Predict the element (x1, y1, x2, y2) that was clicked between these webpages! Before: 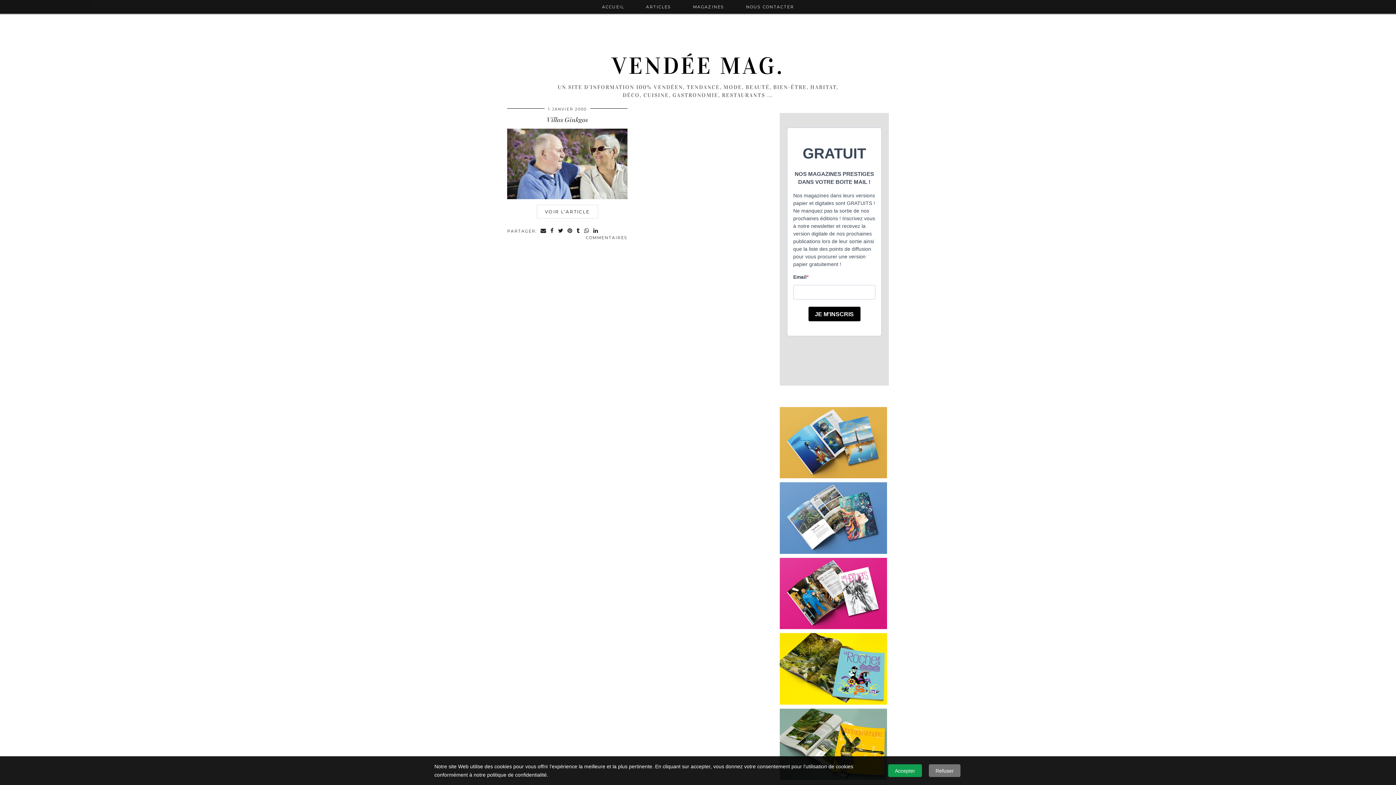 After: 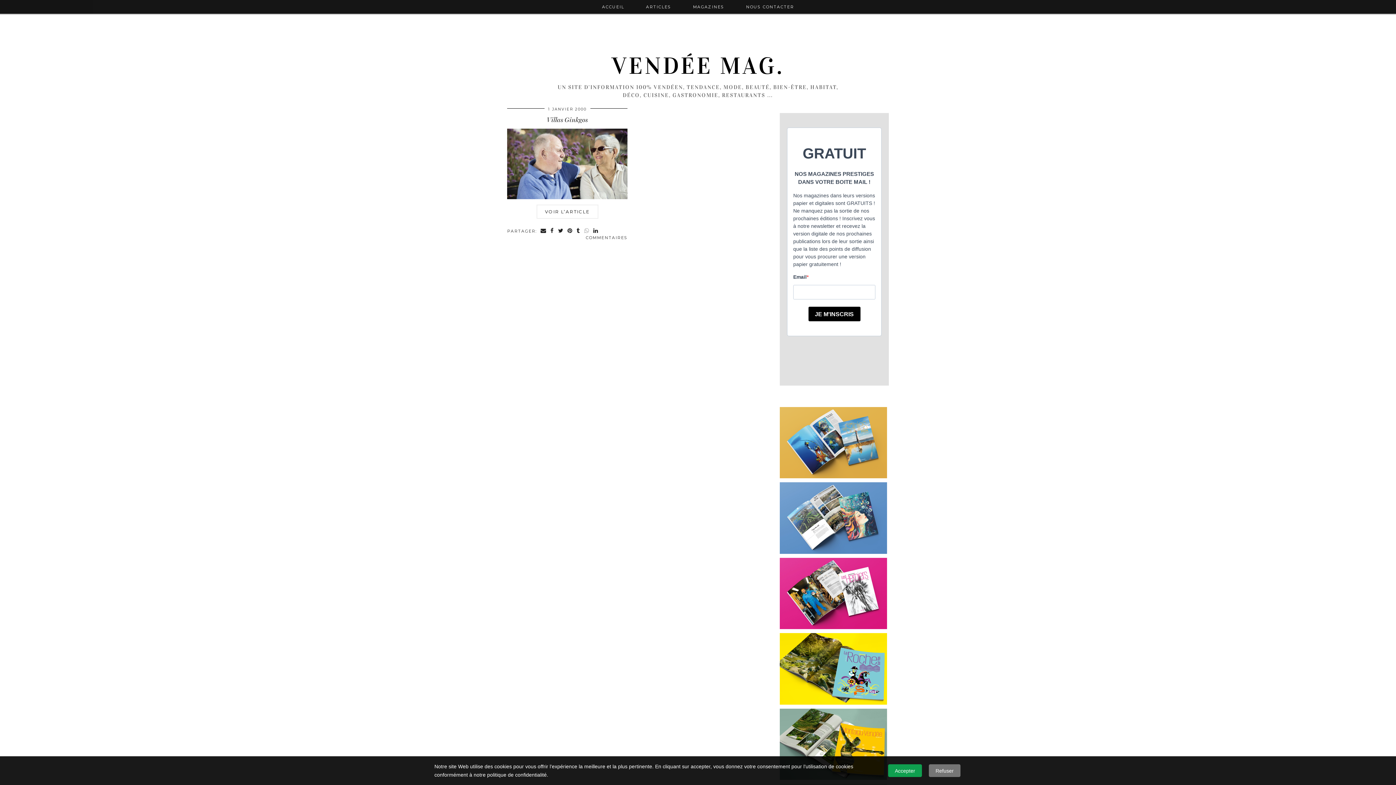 Action: bbox: (582, 228, 591, 234) label: Share on whatsapp